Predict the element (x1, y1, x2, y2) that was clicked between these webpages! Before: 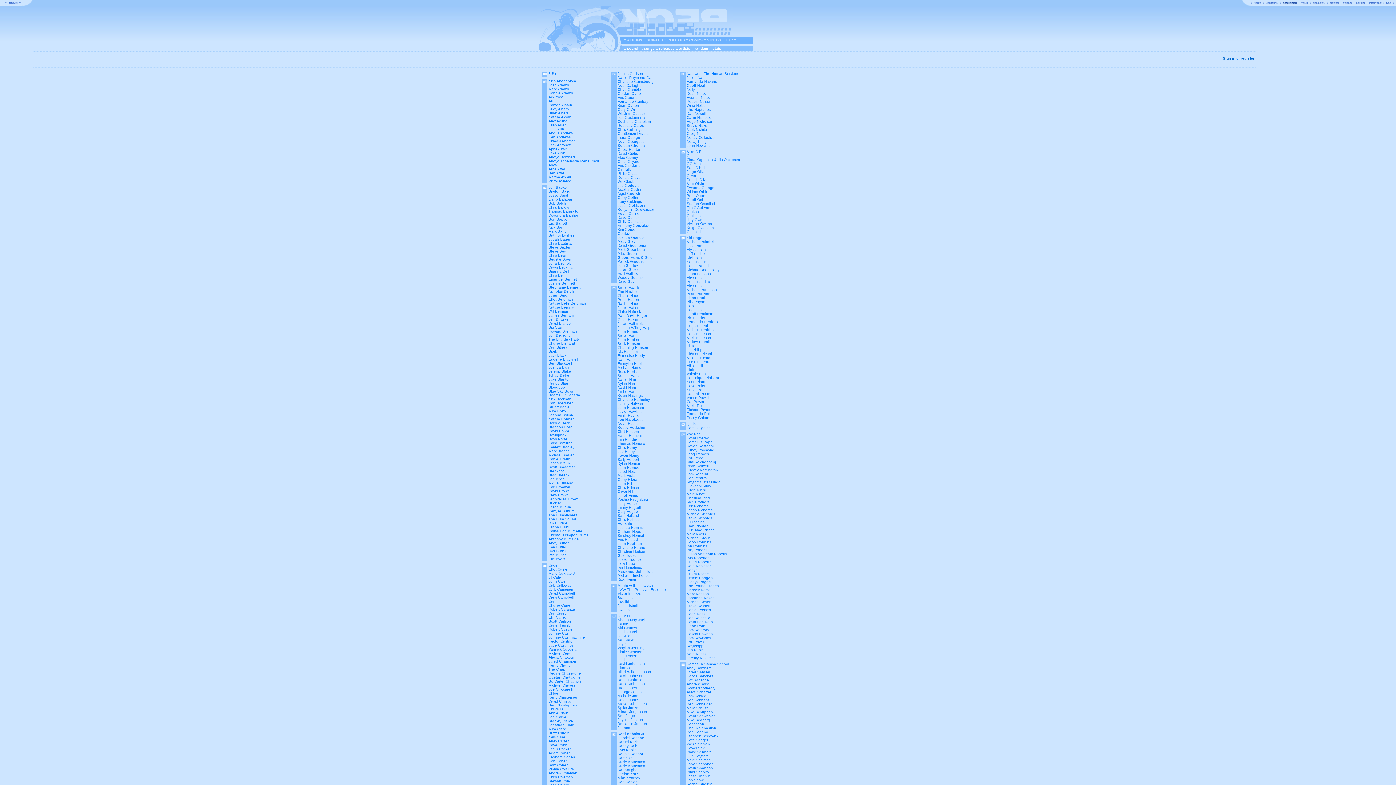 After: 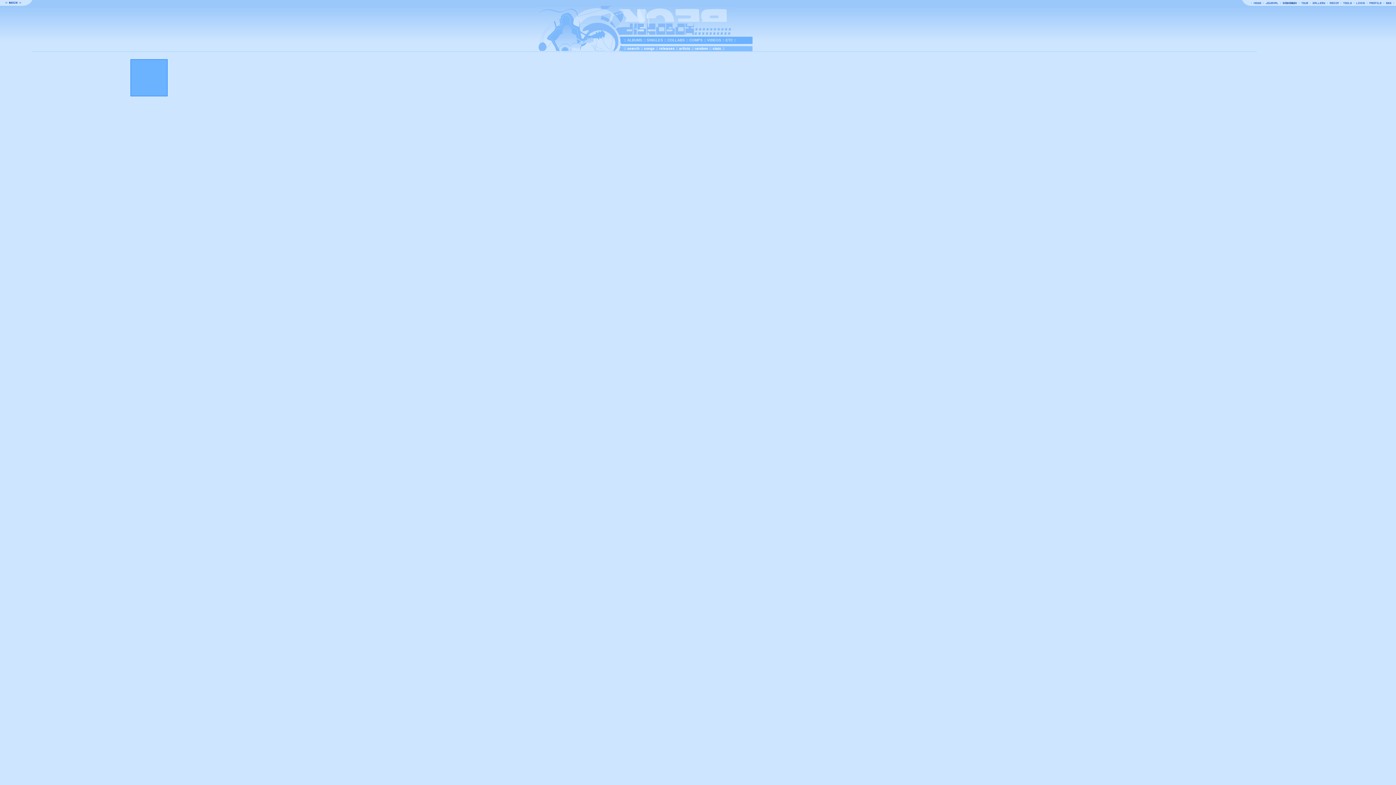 Action: bbox: (548, 357, 578, 361) label: Eugene Blacknell
